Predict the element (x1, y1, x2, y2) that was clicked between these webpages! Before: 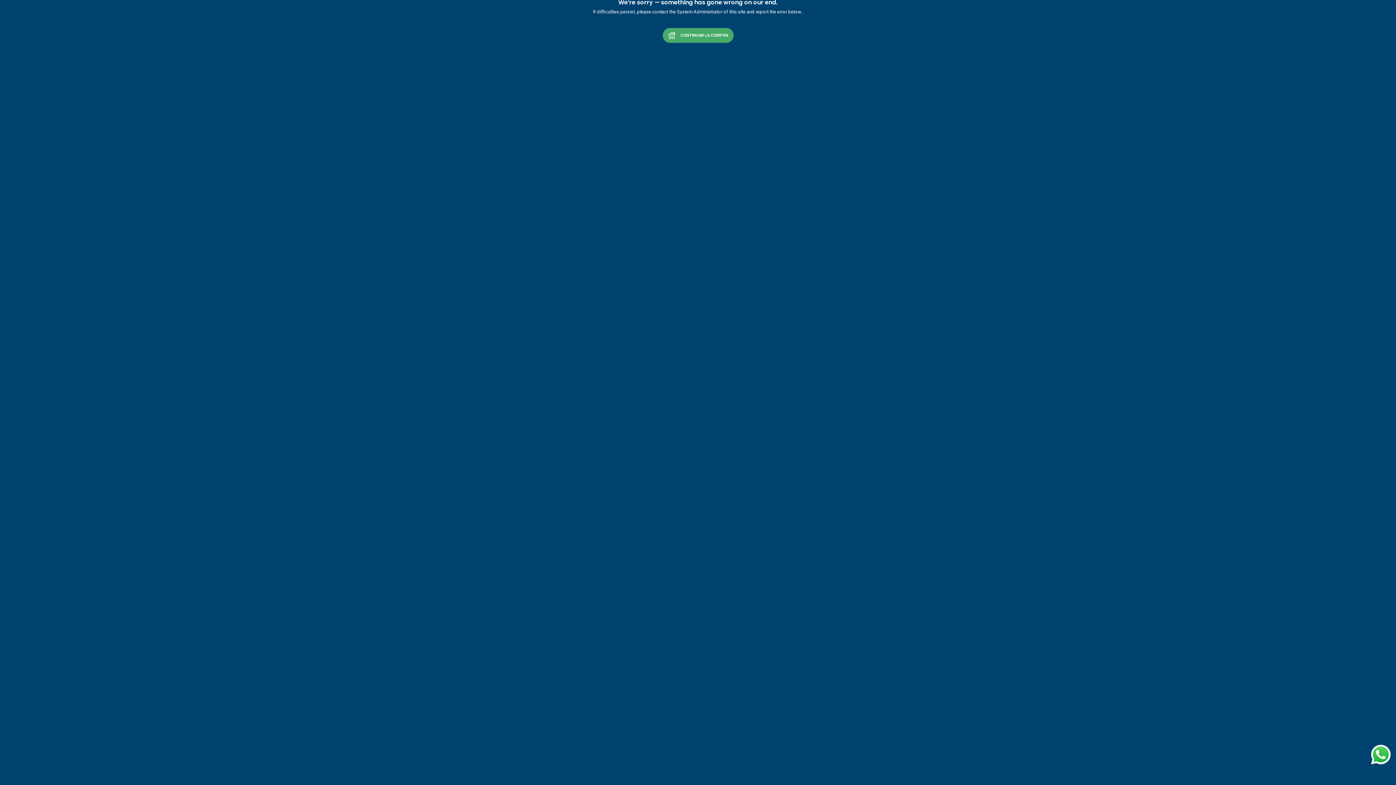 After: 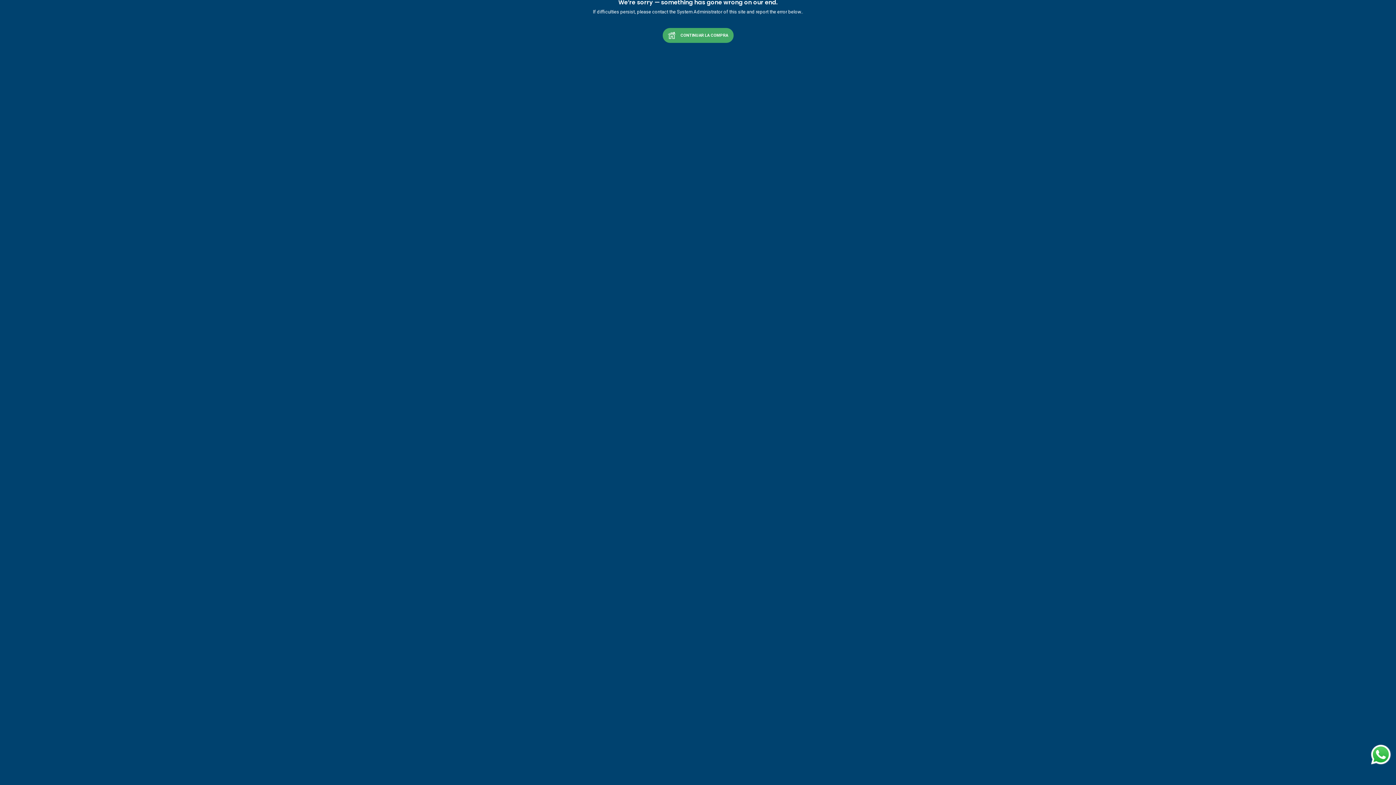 Action: bbox: (1369, 743, 1392, 766) label: Send a message via WhatsApp